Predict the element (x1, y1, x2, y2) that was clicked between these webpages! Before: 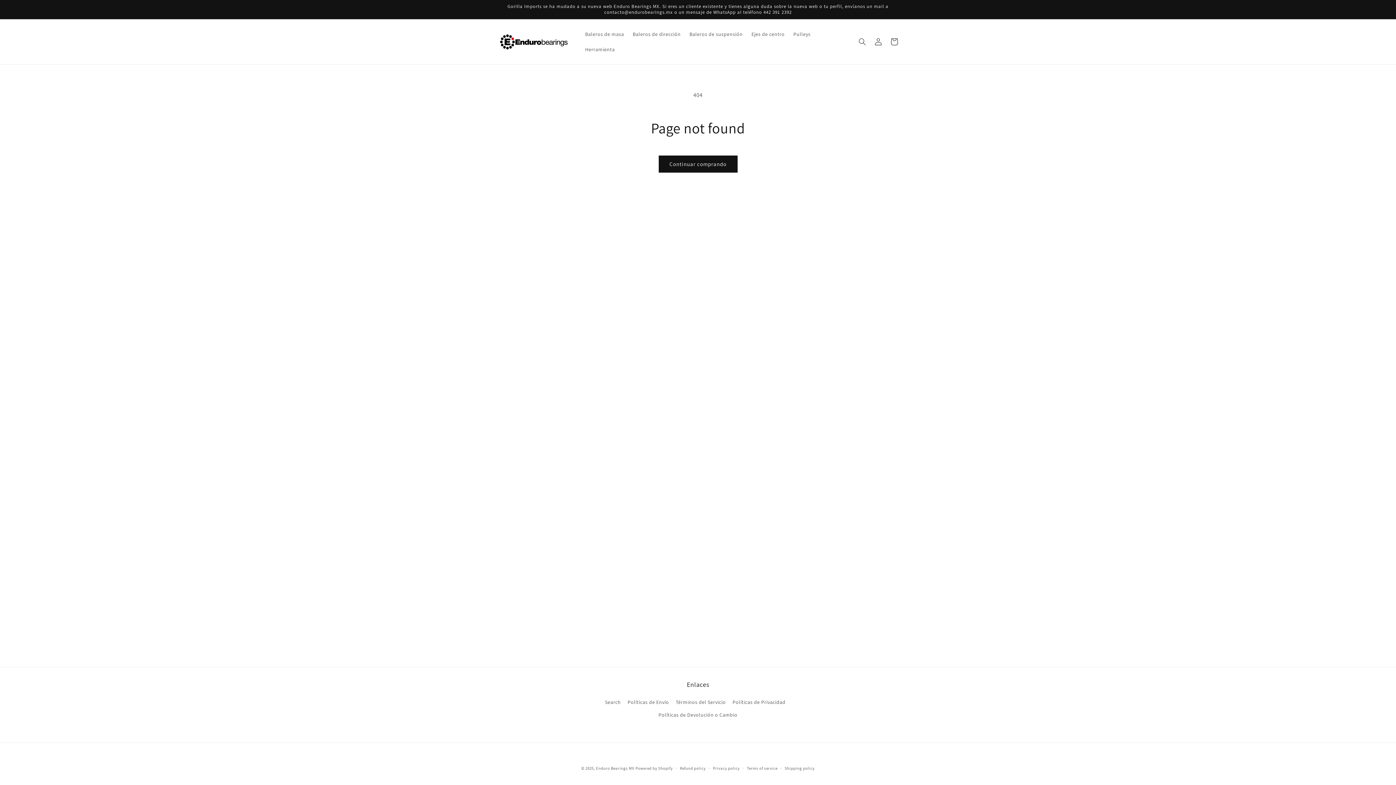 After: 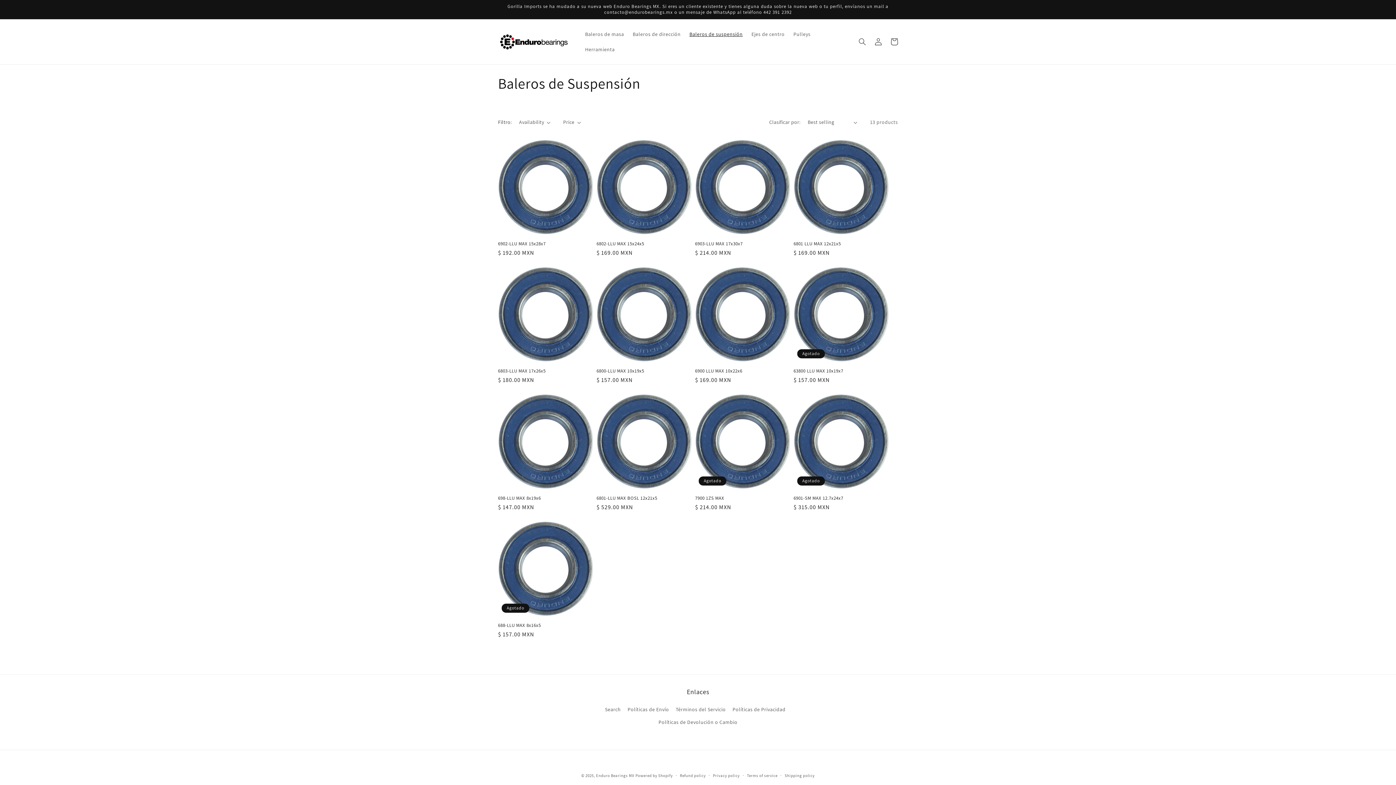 Action: bbox: (685, 26, 747, 41) label: Baleros de suspensión